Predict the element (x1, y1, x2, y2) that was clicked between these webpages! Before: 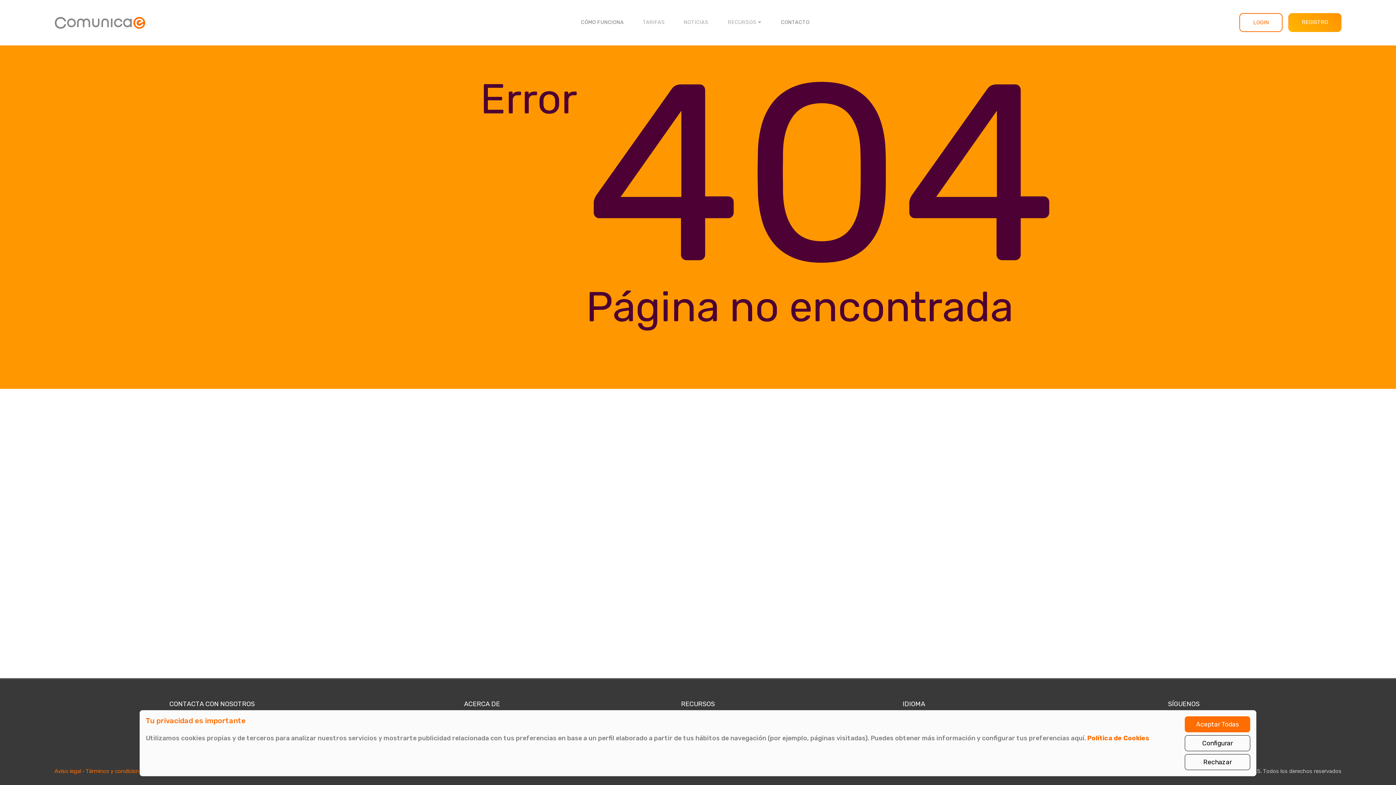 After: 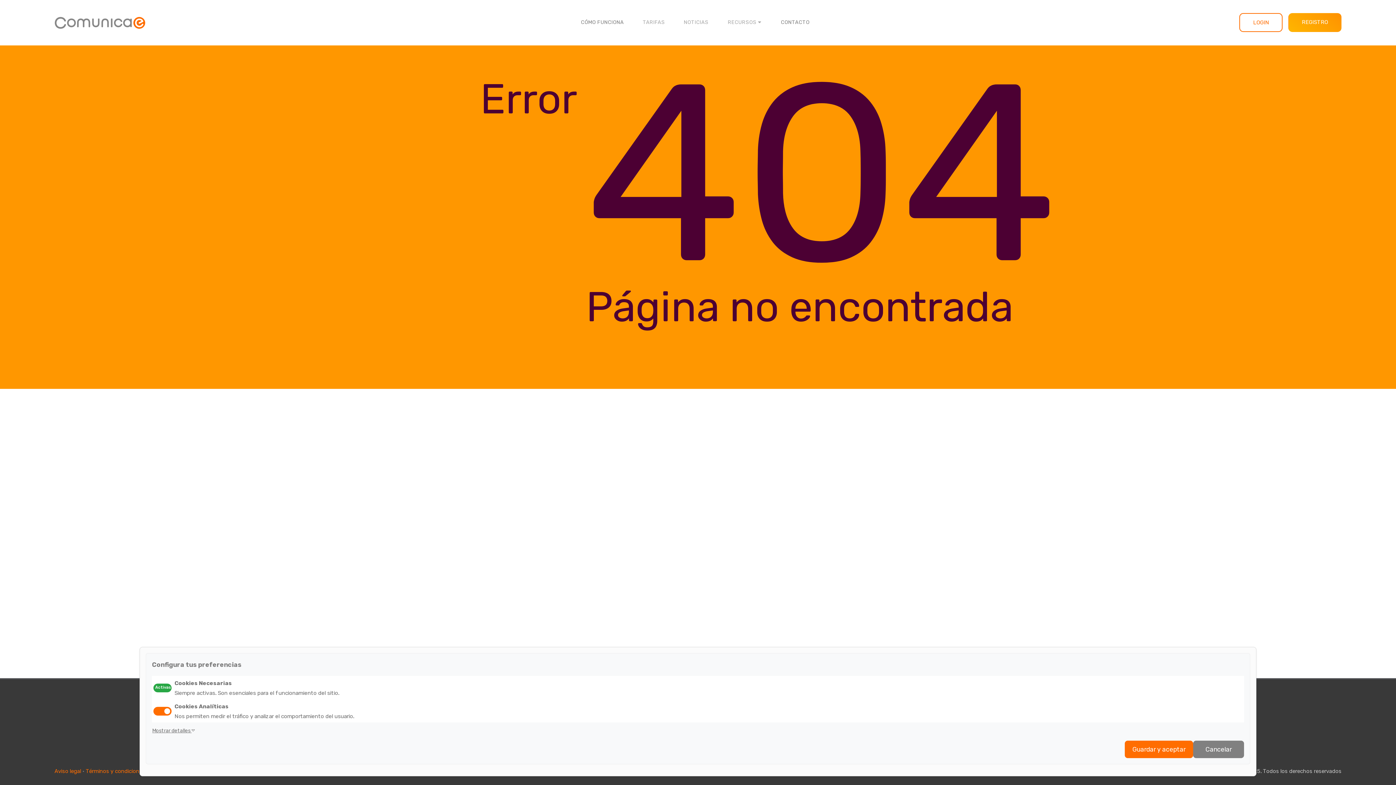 Action: bbox: (1185, 735, 1250, 751) label: Configurar